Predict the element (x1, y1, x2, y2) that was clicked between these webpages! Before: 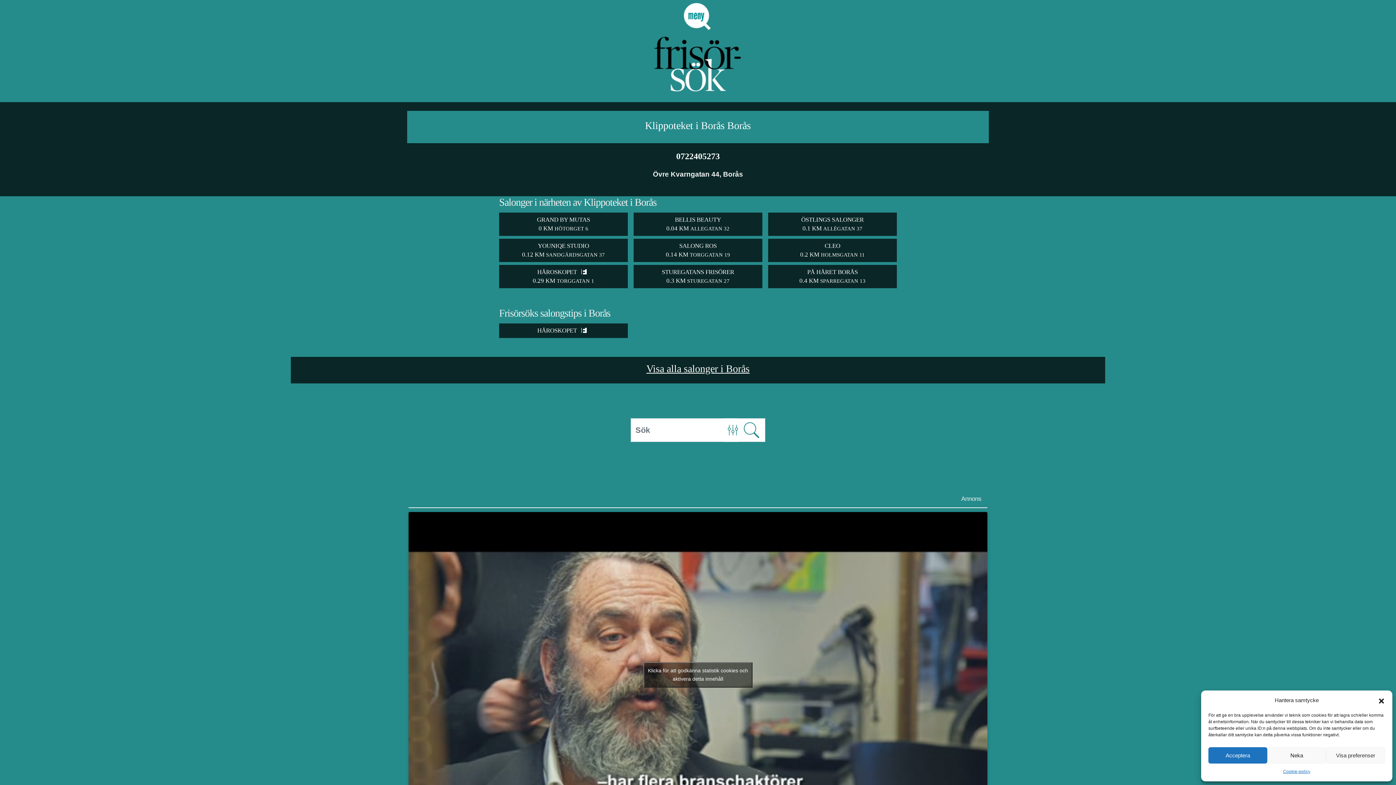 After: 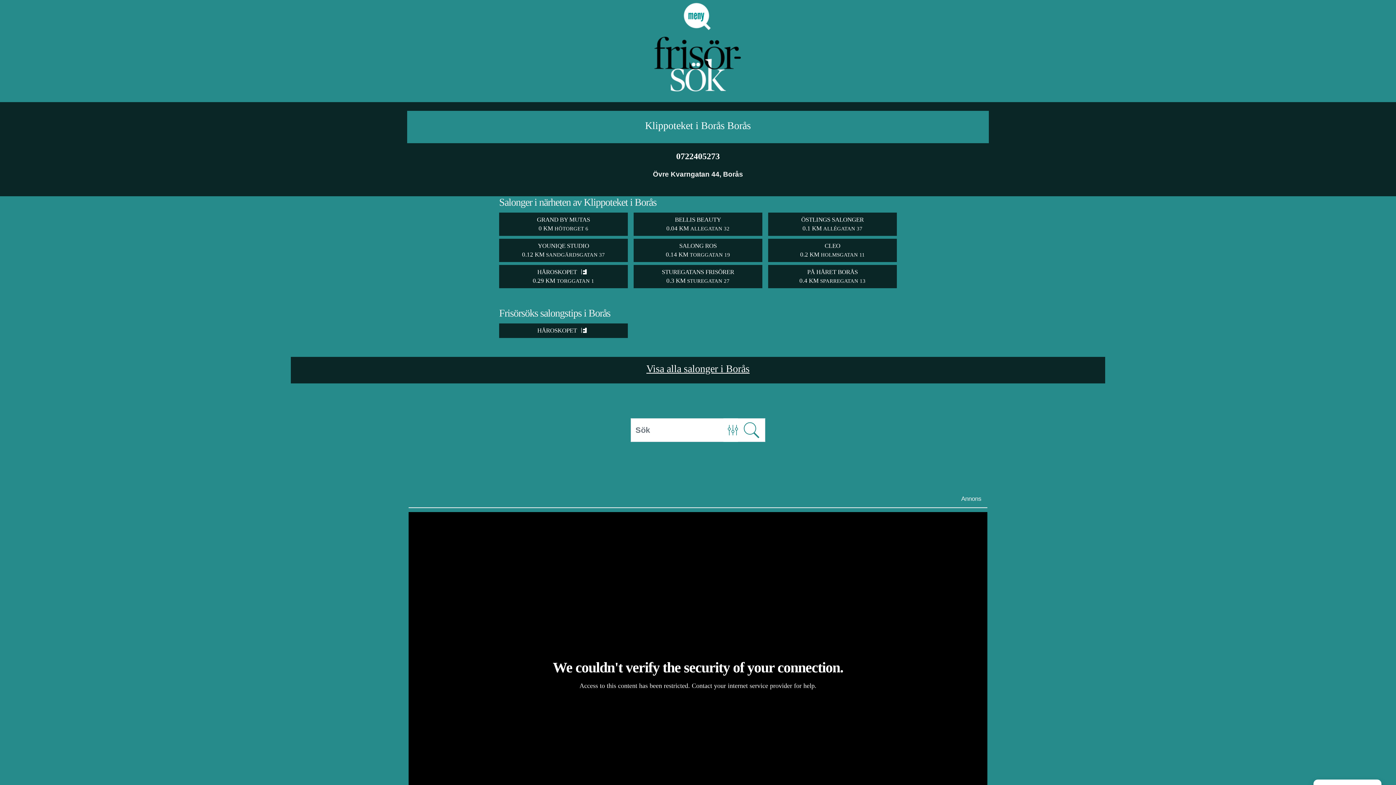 Action: bbox: (643, 662, 752, 688) label: Klicka för att godkänna statistics cookies och aktivera detta innehåll